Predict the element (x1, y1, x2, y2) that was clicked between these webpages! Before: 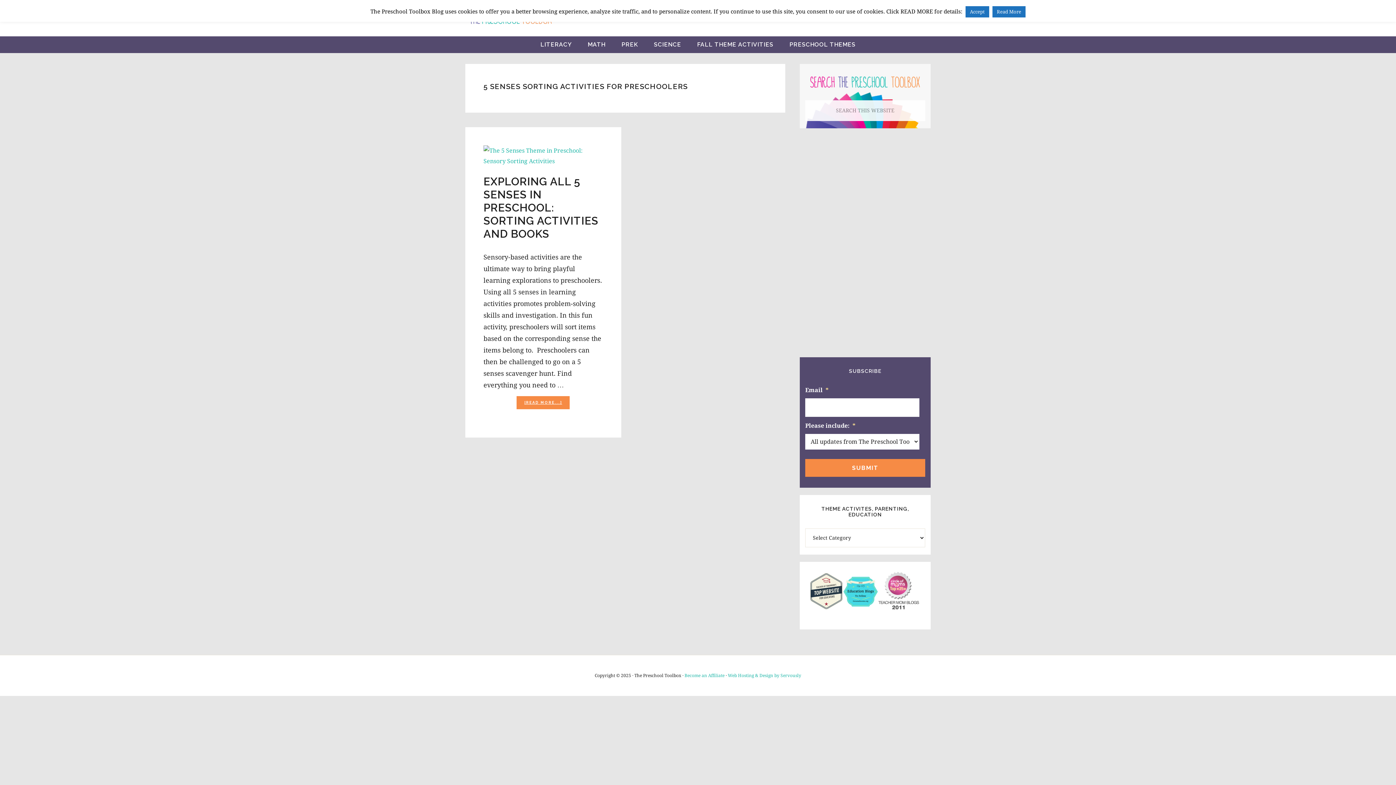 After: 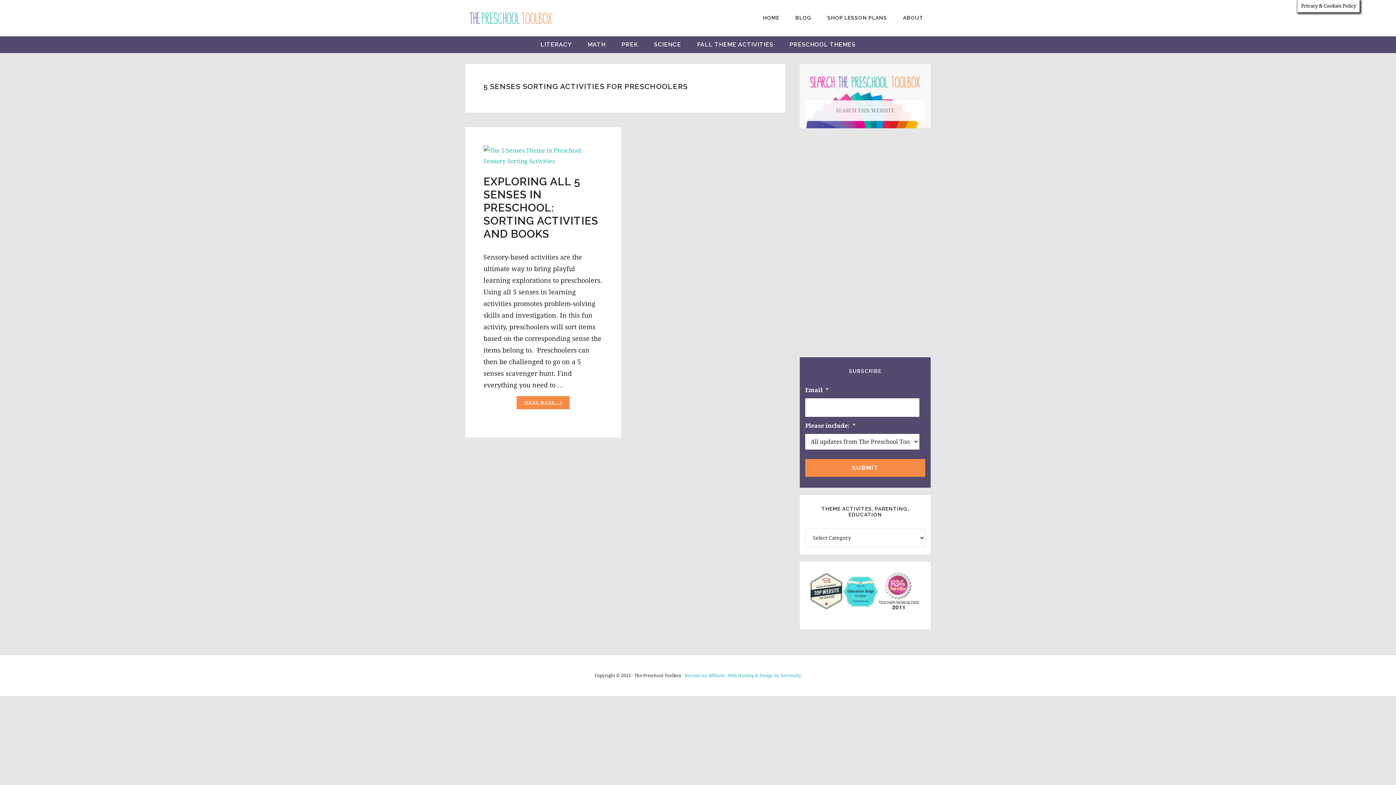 Action: bbox: (965, 6, 989, 17) label: Accept